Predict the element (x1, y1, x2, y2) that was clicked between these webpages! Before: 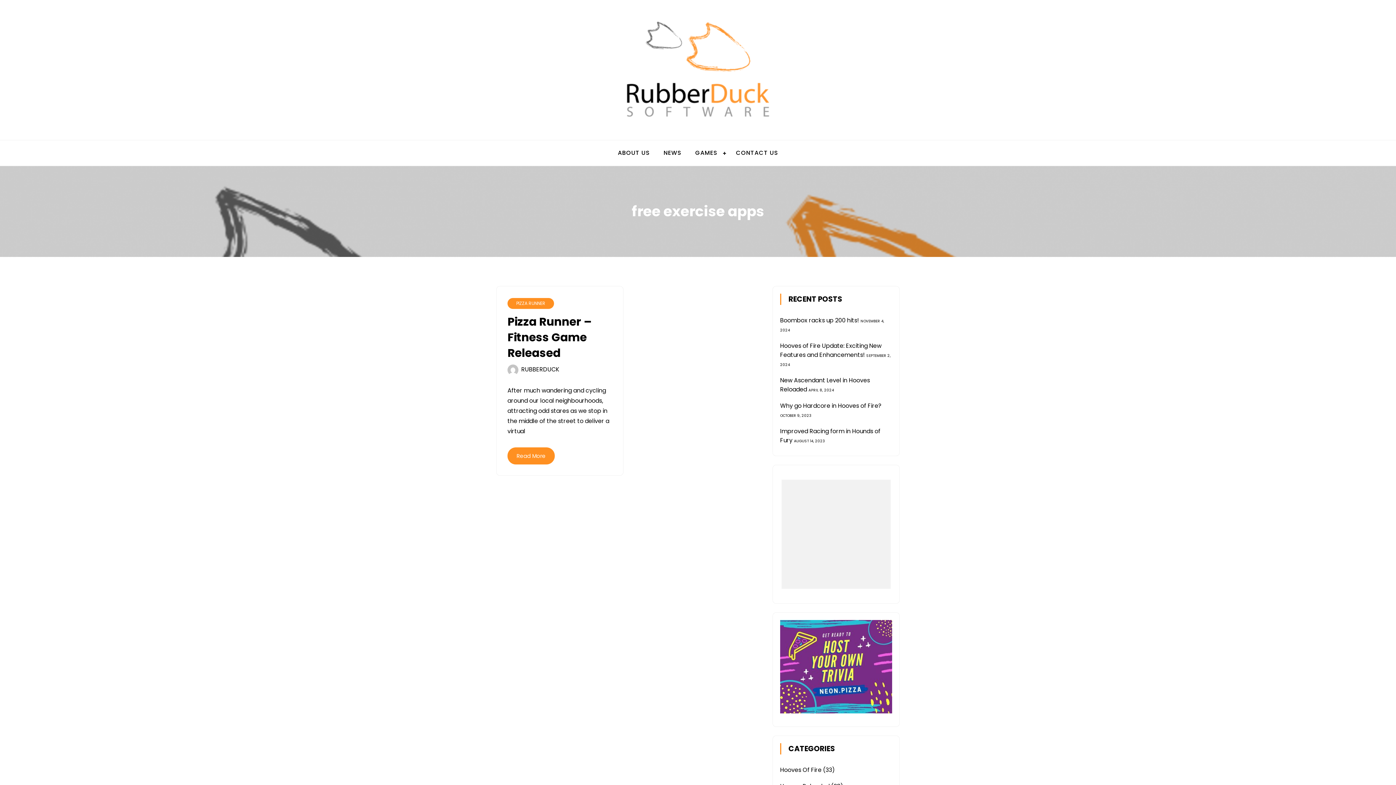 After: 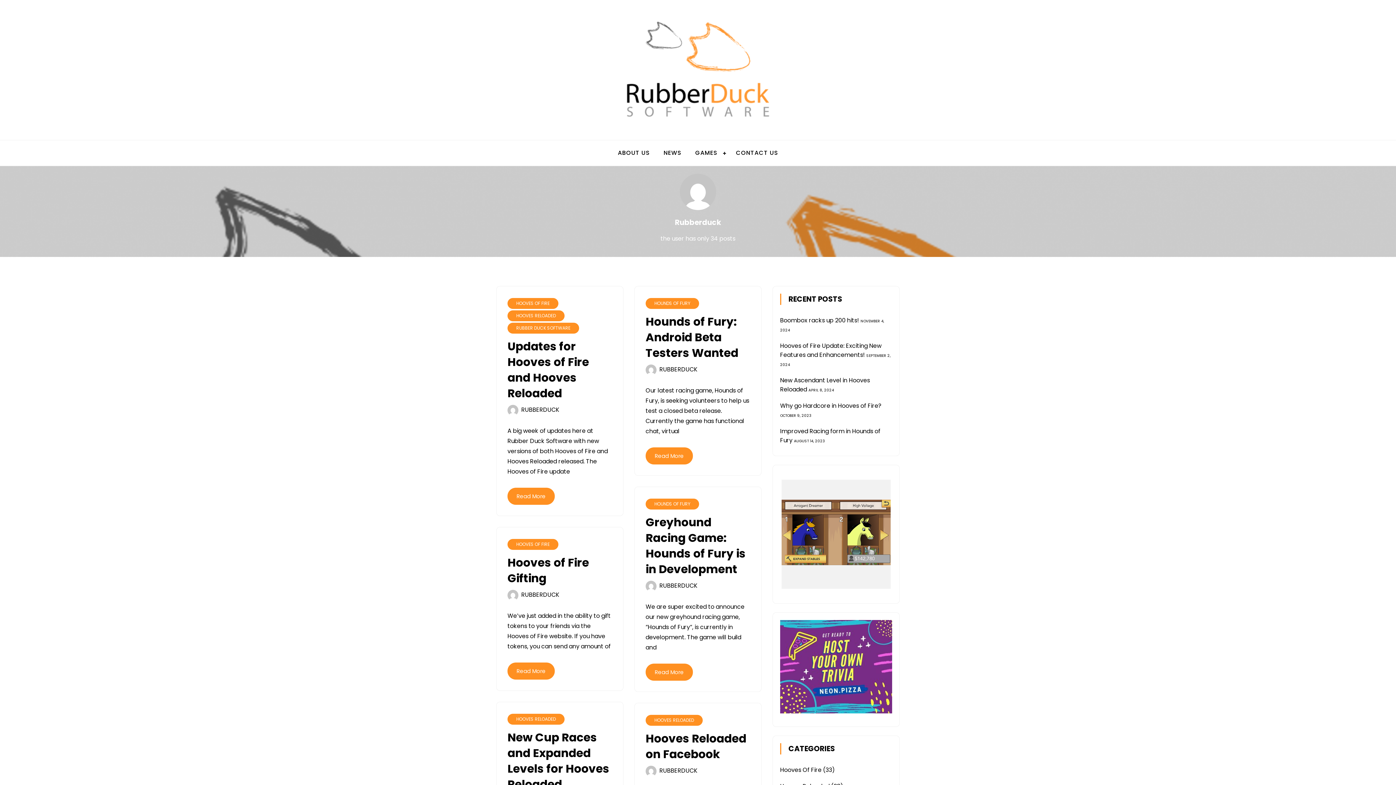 Action: label: RUBBERDUCK bbox: (521, 365, 559, 373)